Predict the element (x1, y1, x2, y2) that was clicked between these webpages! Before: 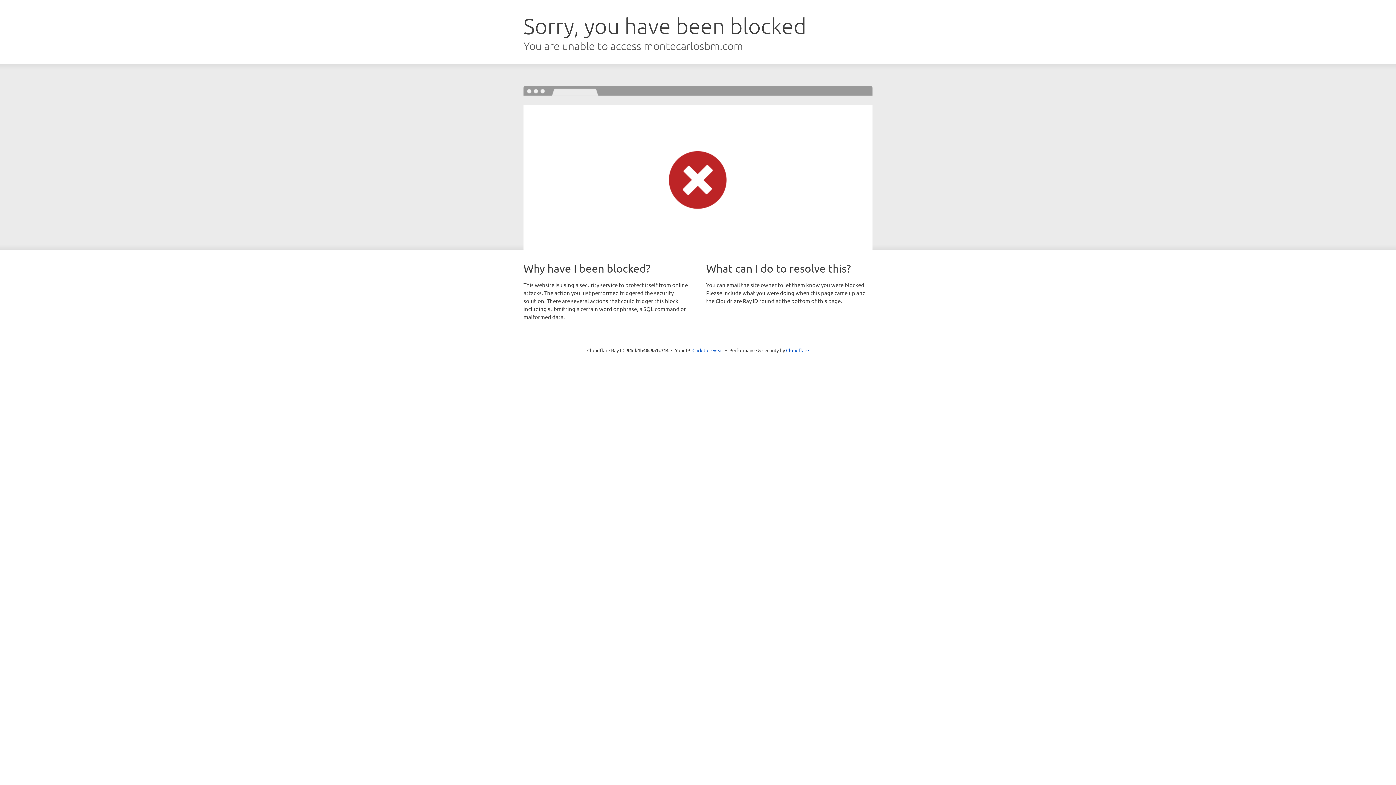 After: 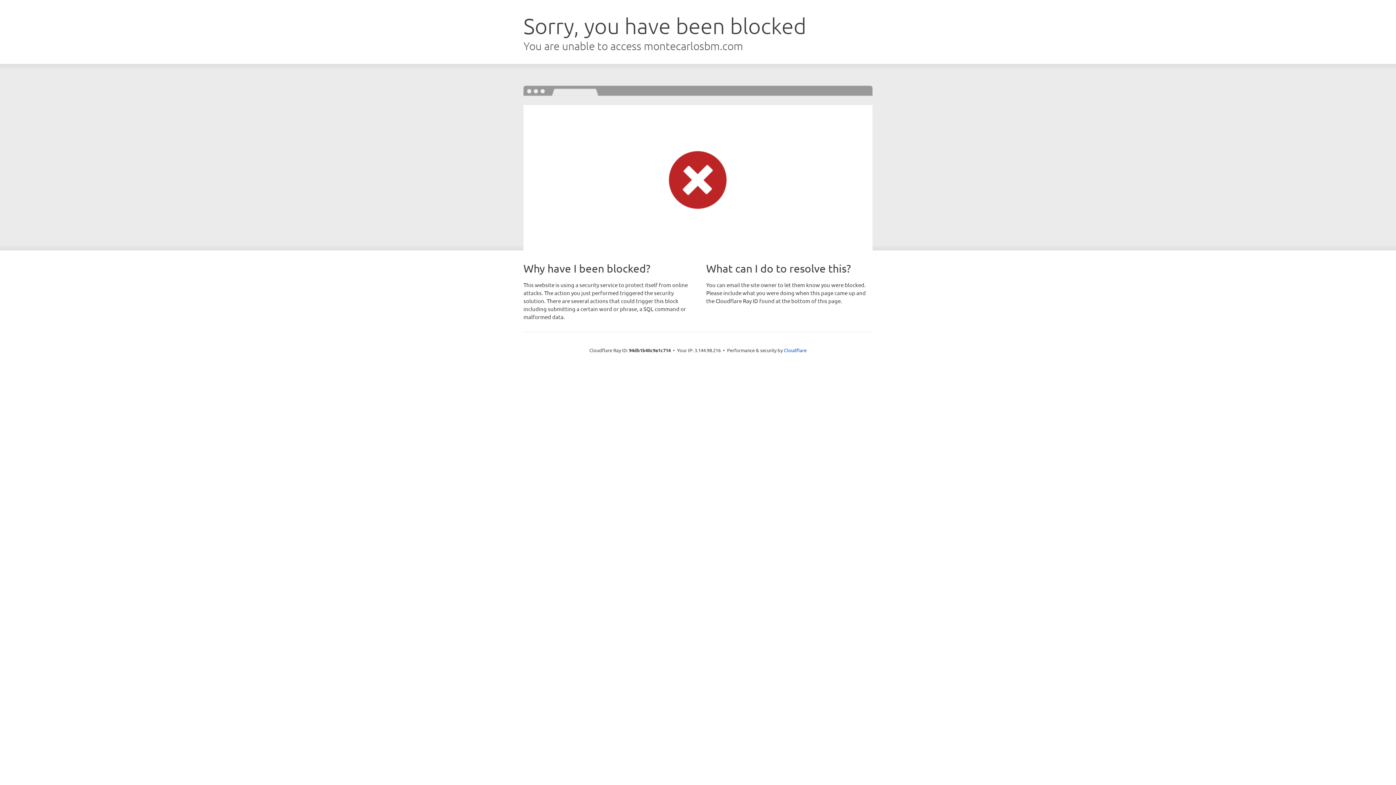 Action: bbox: (692, 346, 723, 353) label: Click to reveal